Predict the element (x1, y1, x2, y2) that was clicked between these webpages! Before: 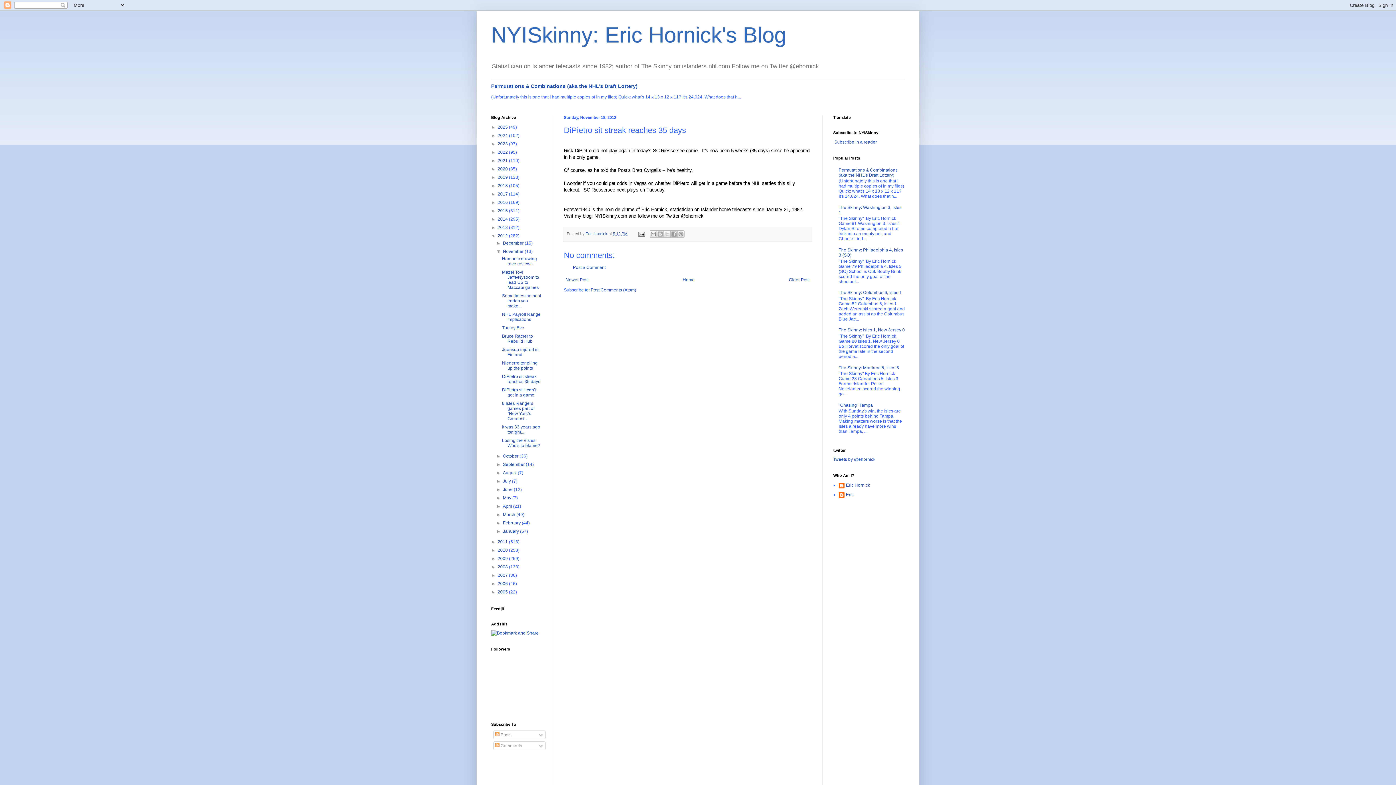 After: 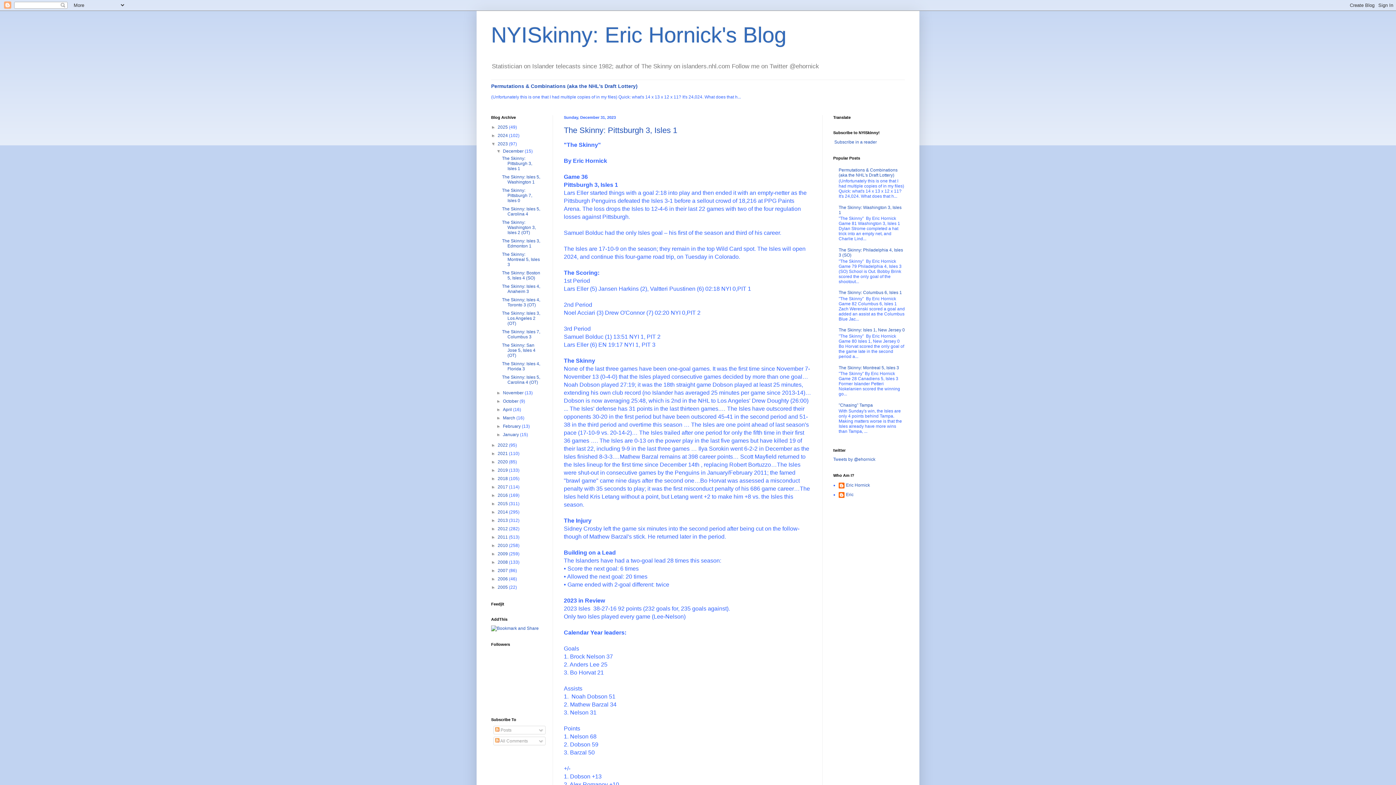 Action: bbox: (497, 141, 509, 146) label: 2023 